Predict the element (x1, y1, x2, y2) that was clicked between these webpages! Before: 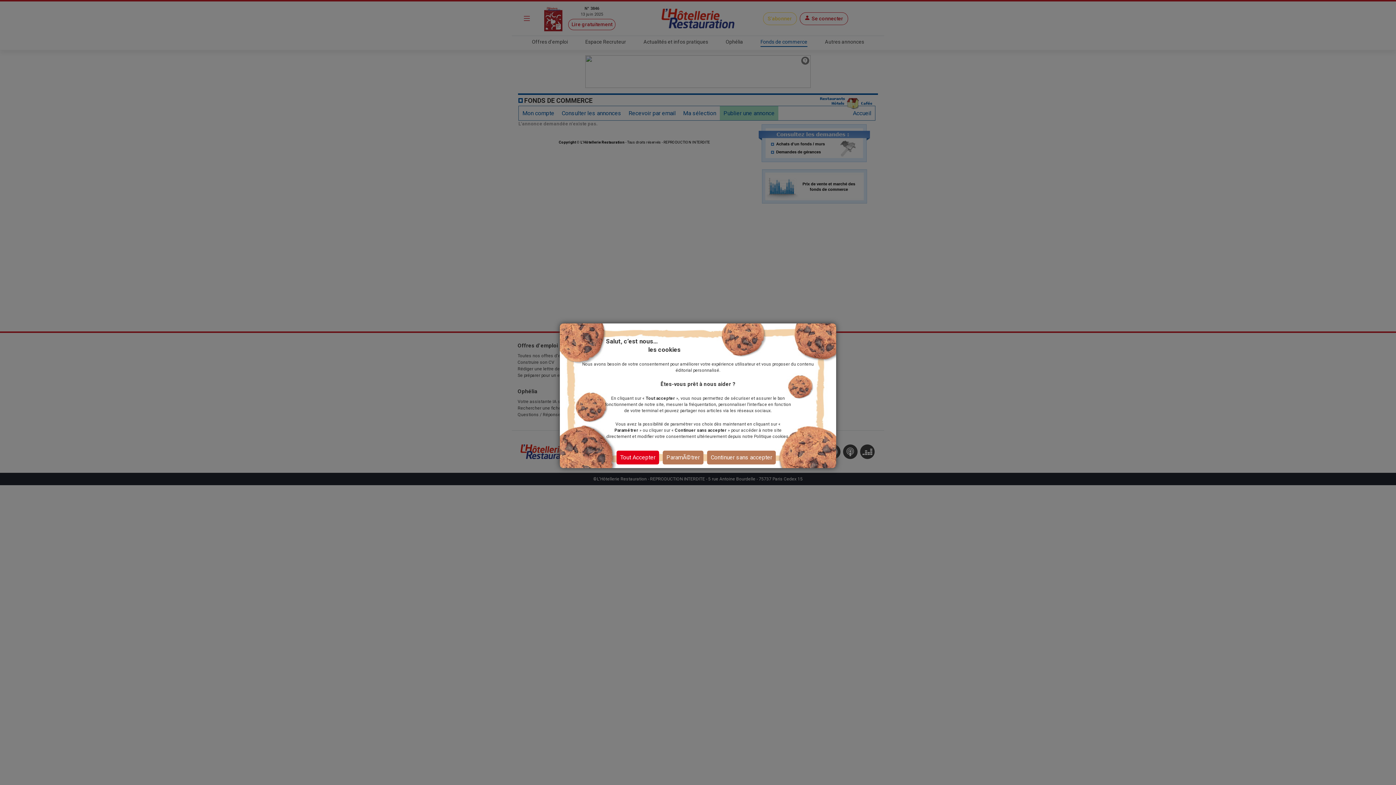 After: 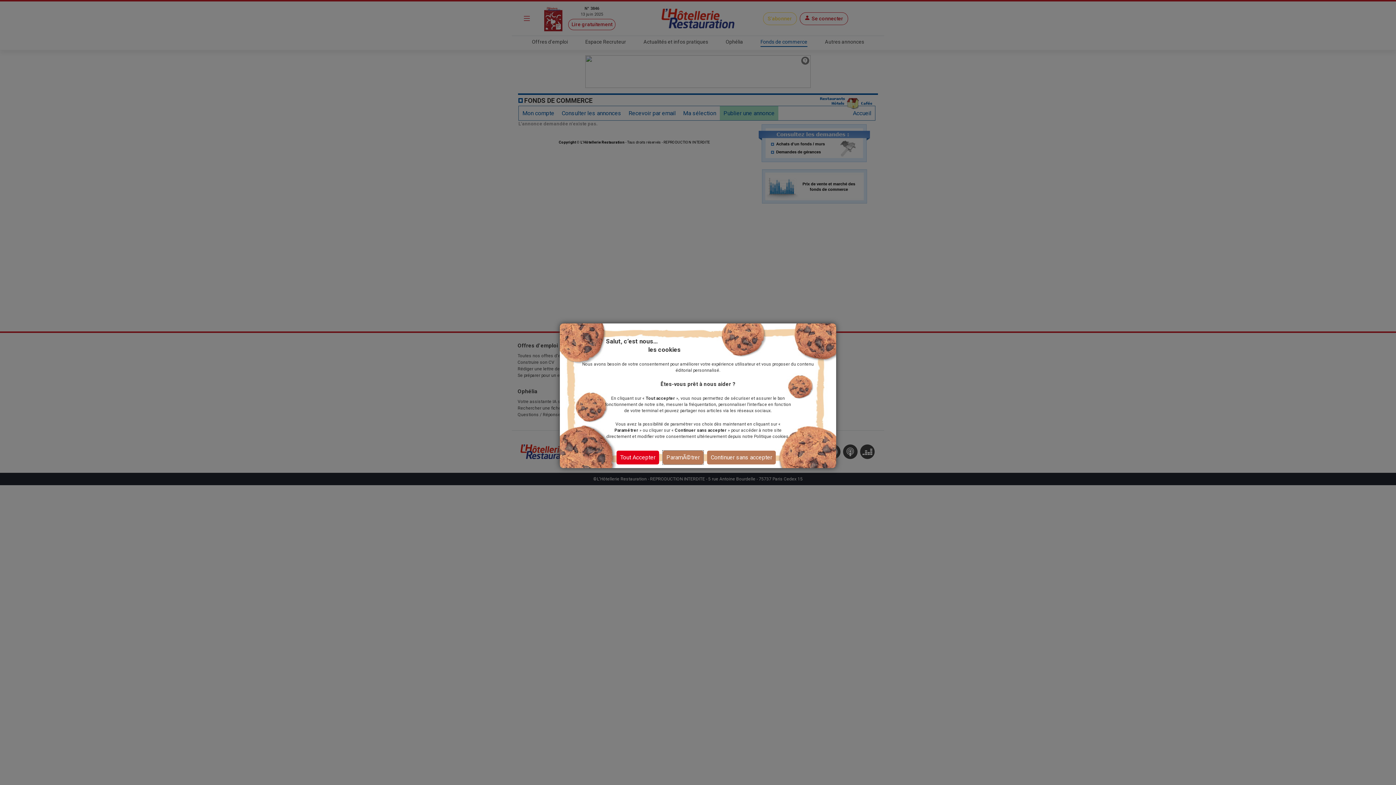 Action: label: ParamÃ©trer bbox: (662, 450, 703, 464)